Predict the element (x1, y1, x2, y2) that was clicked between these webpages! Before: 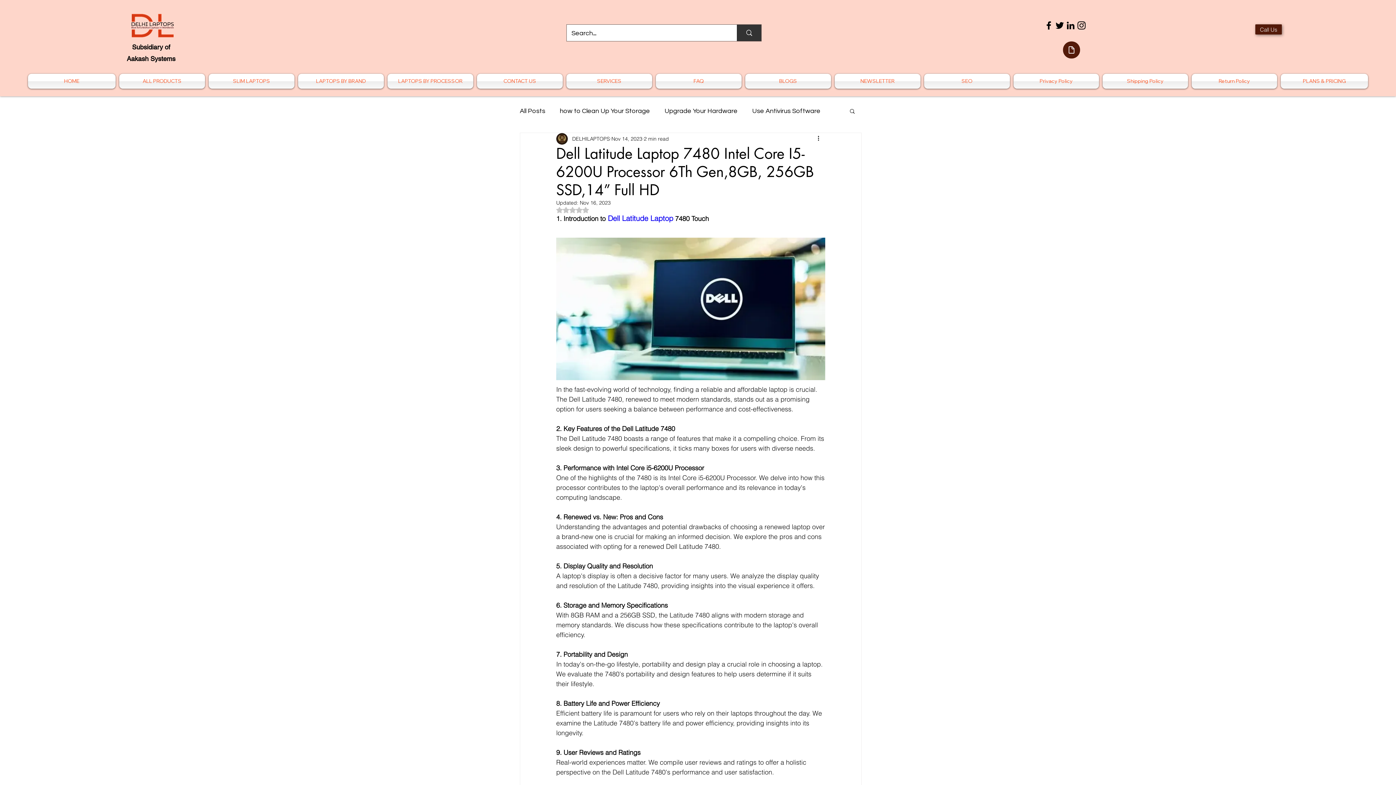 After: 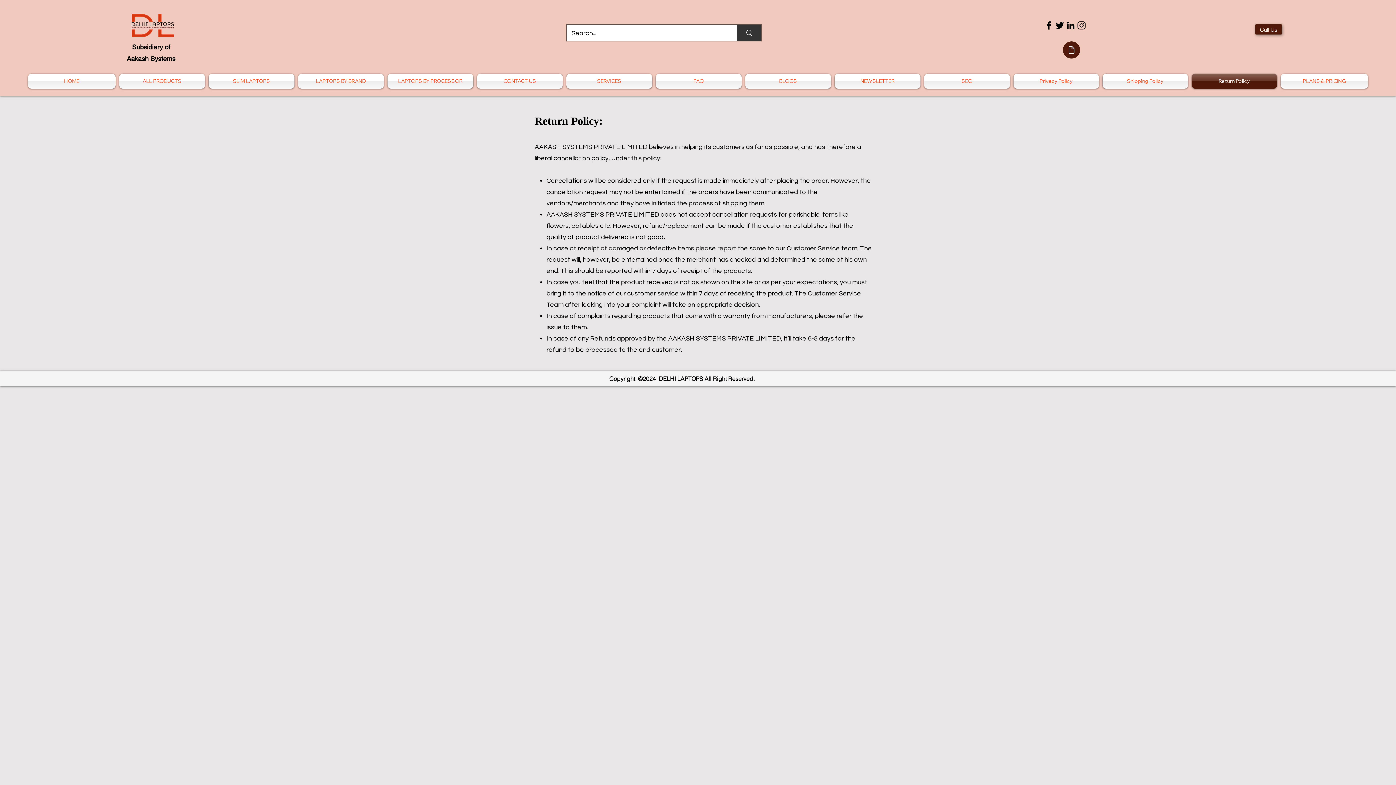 Action: bbox: (1190, 73, 1279, 88) label: Return Policy